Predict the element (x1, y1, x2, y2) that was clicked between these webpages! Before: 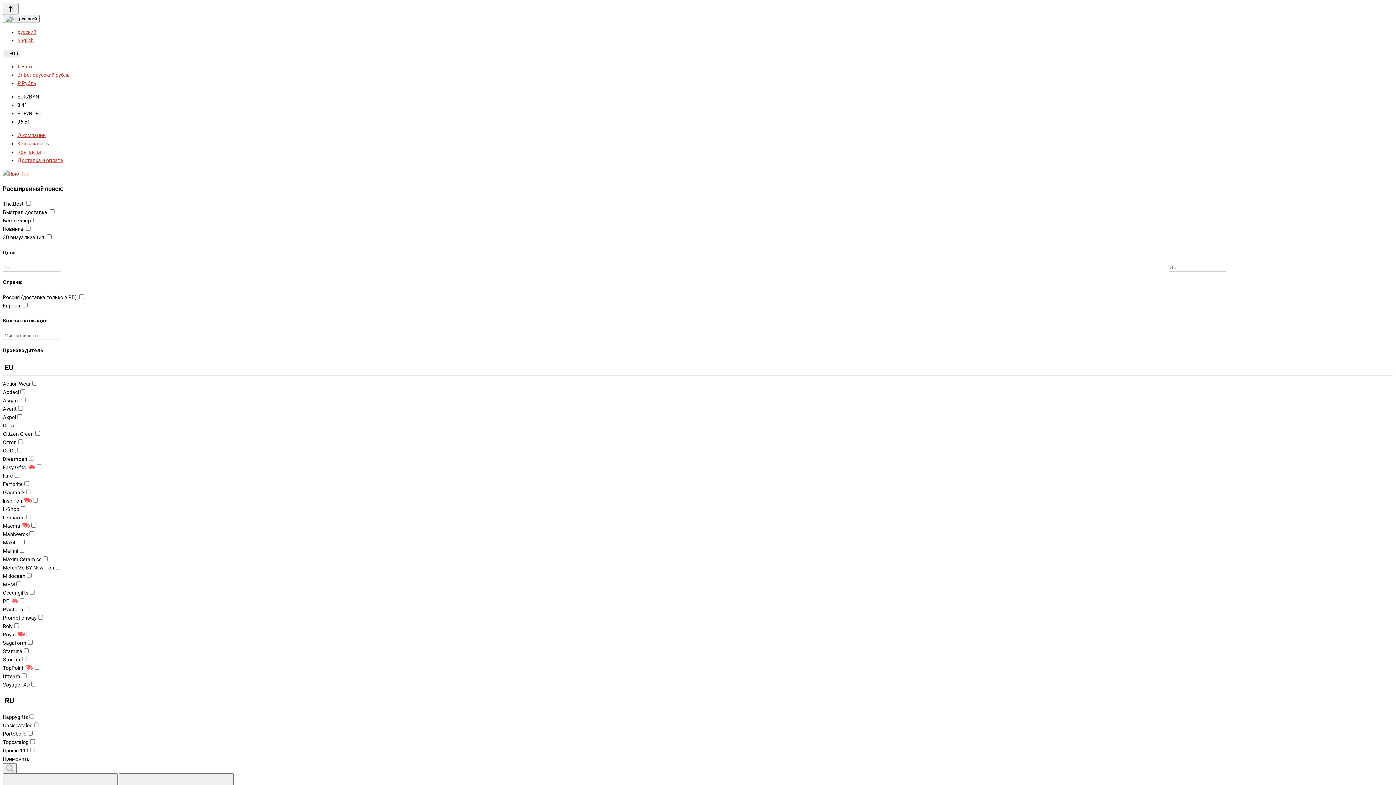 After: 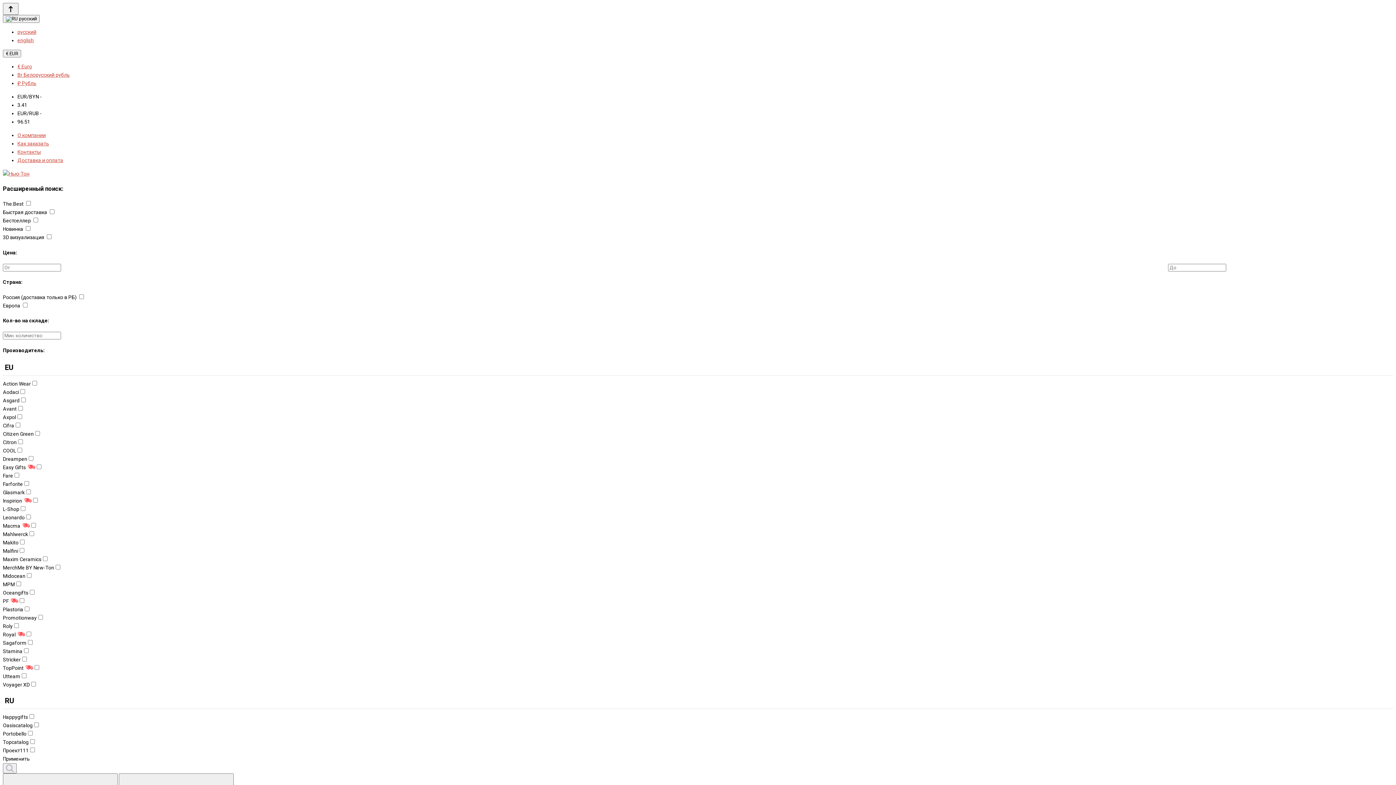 Action: label: € EUR bbox: (2, 49, 21, 57)